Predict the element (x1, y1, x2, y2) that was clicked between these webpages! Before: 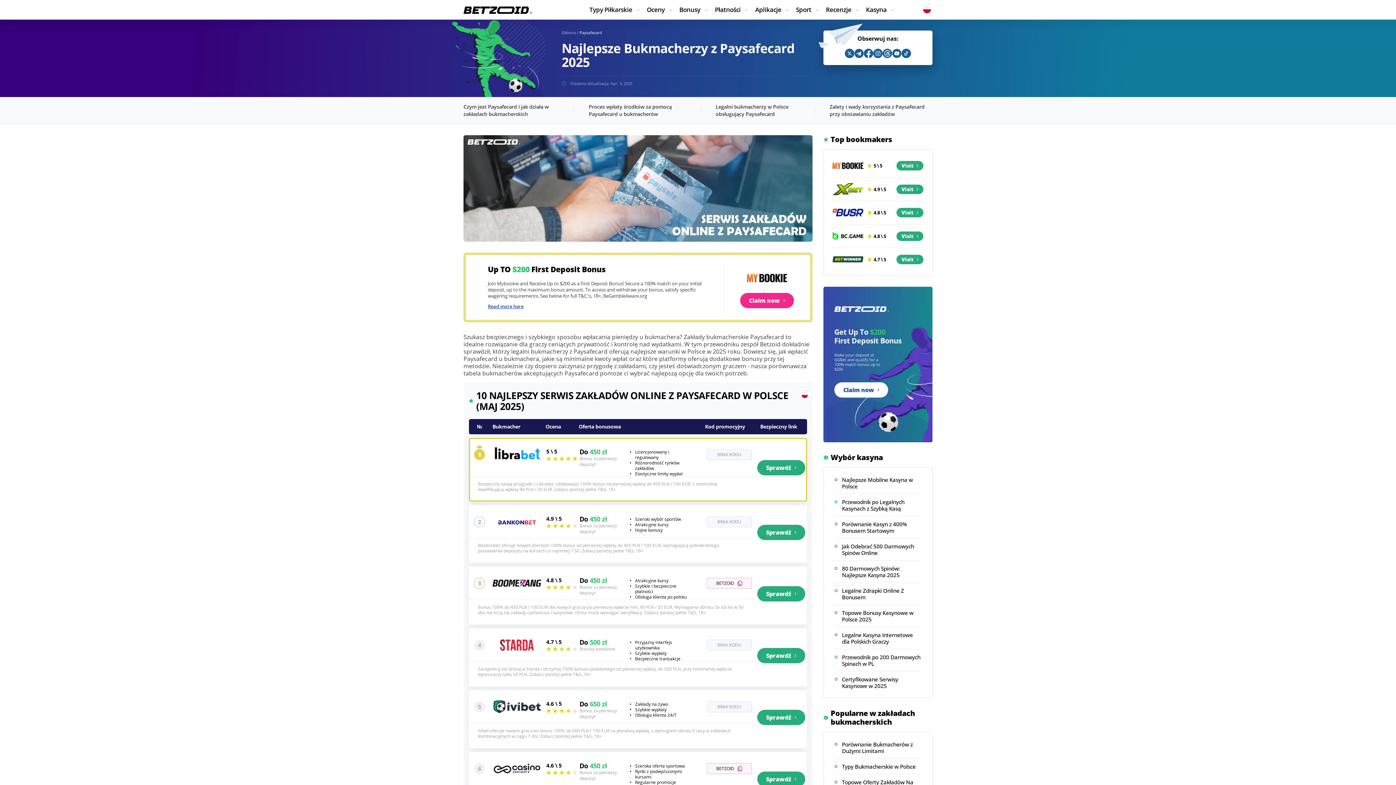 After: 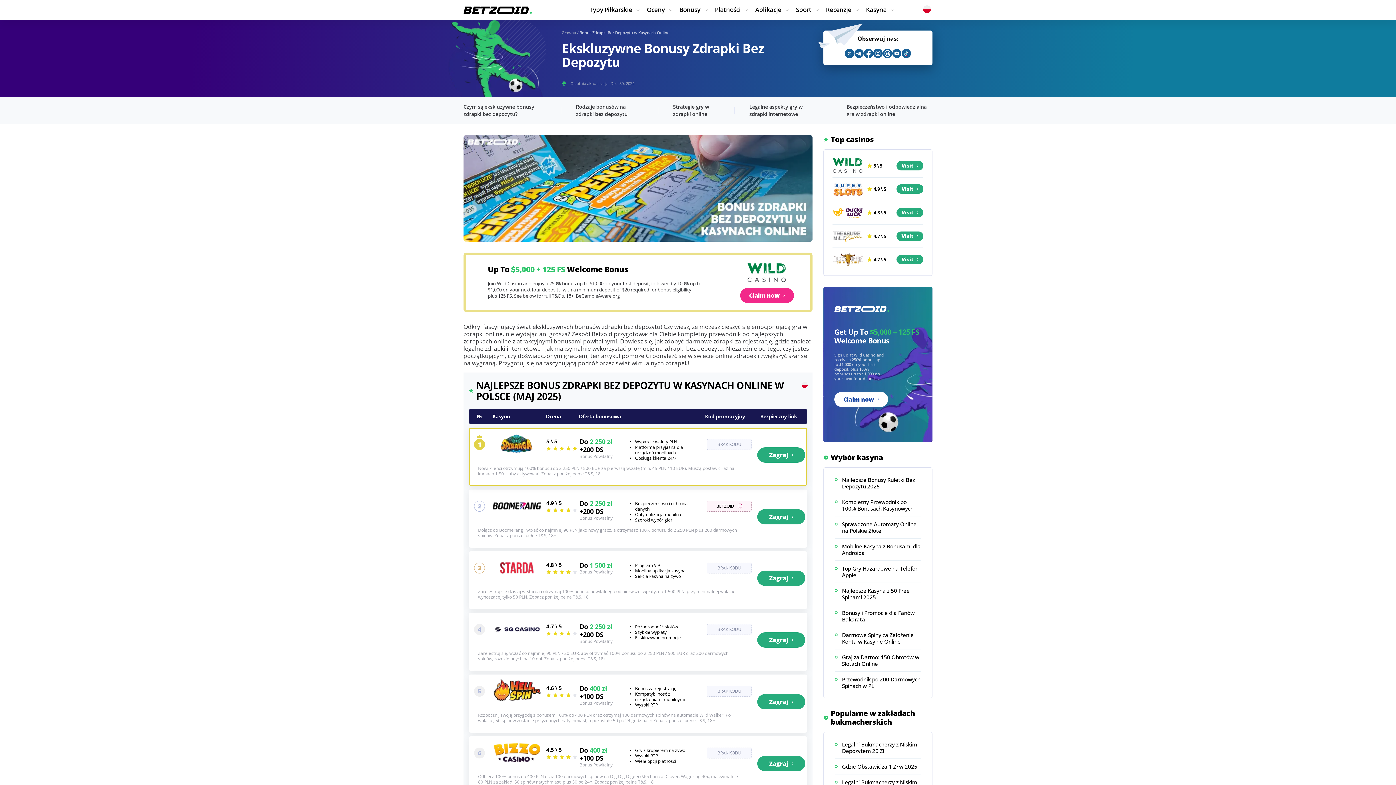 Action: label: Legalne Zdrapki Online Z Bonusem bbox: (834, 587, 921, 600)